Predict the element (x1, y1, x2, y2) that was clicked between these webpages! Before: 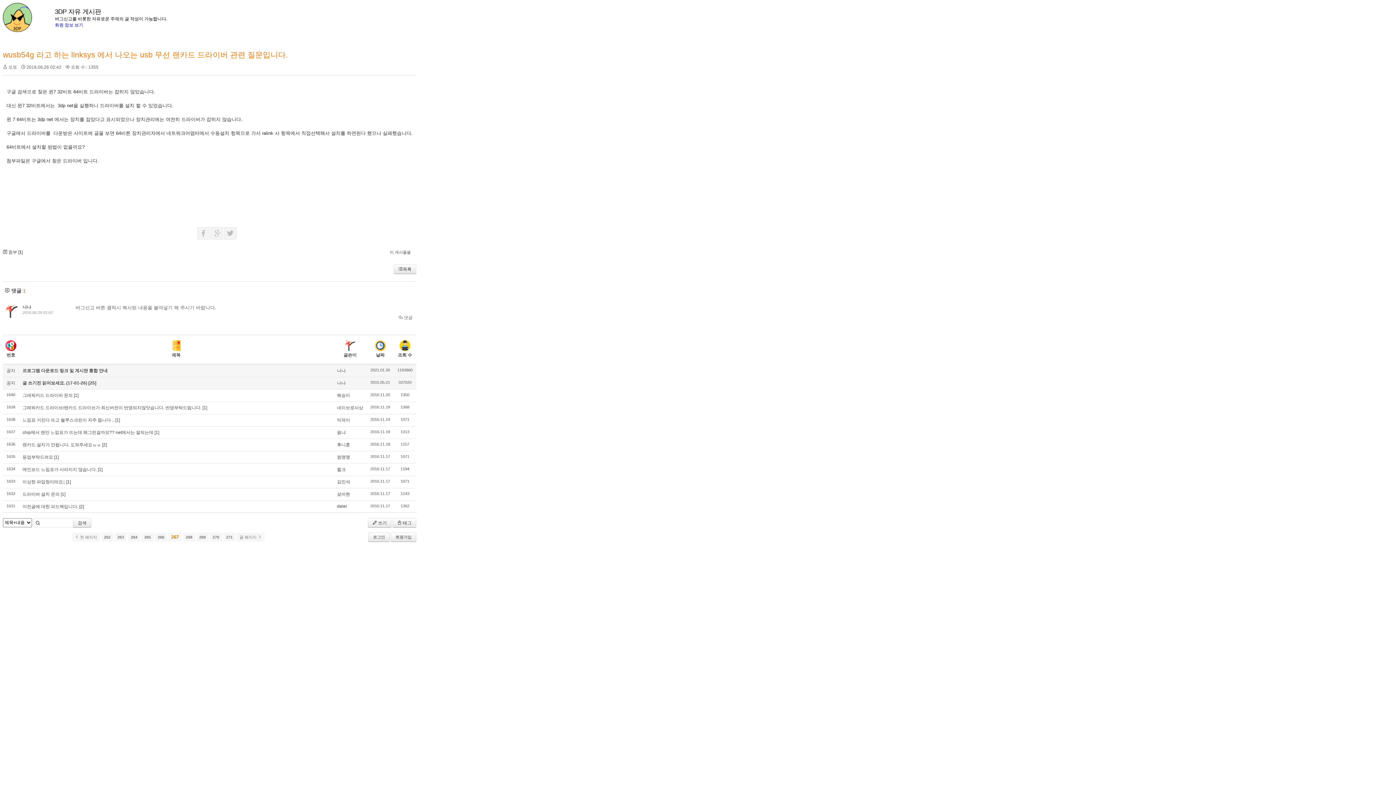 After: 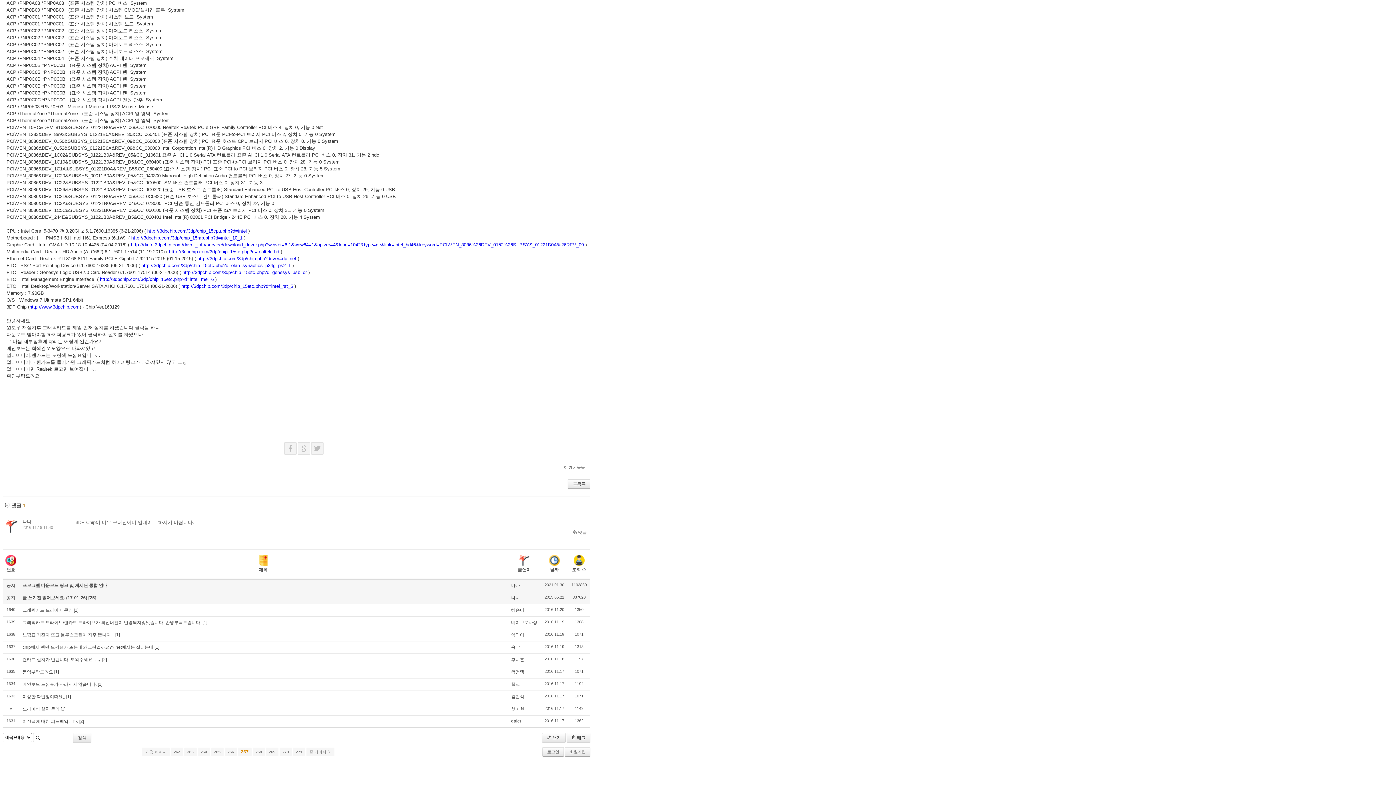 Action: label: [1] bbox: (60, 492, 65, 497)